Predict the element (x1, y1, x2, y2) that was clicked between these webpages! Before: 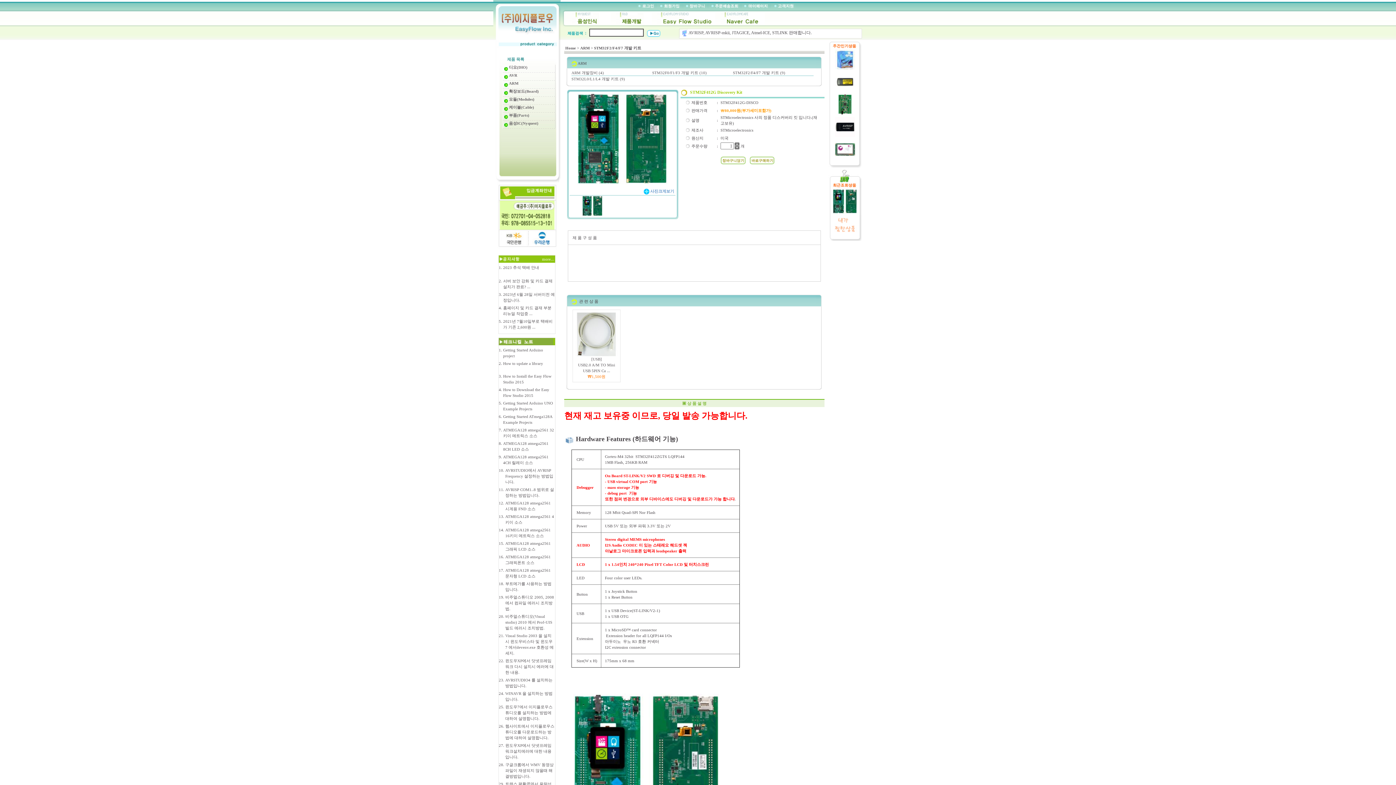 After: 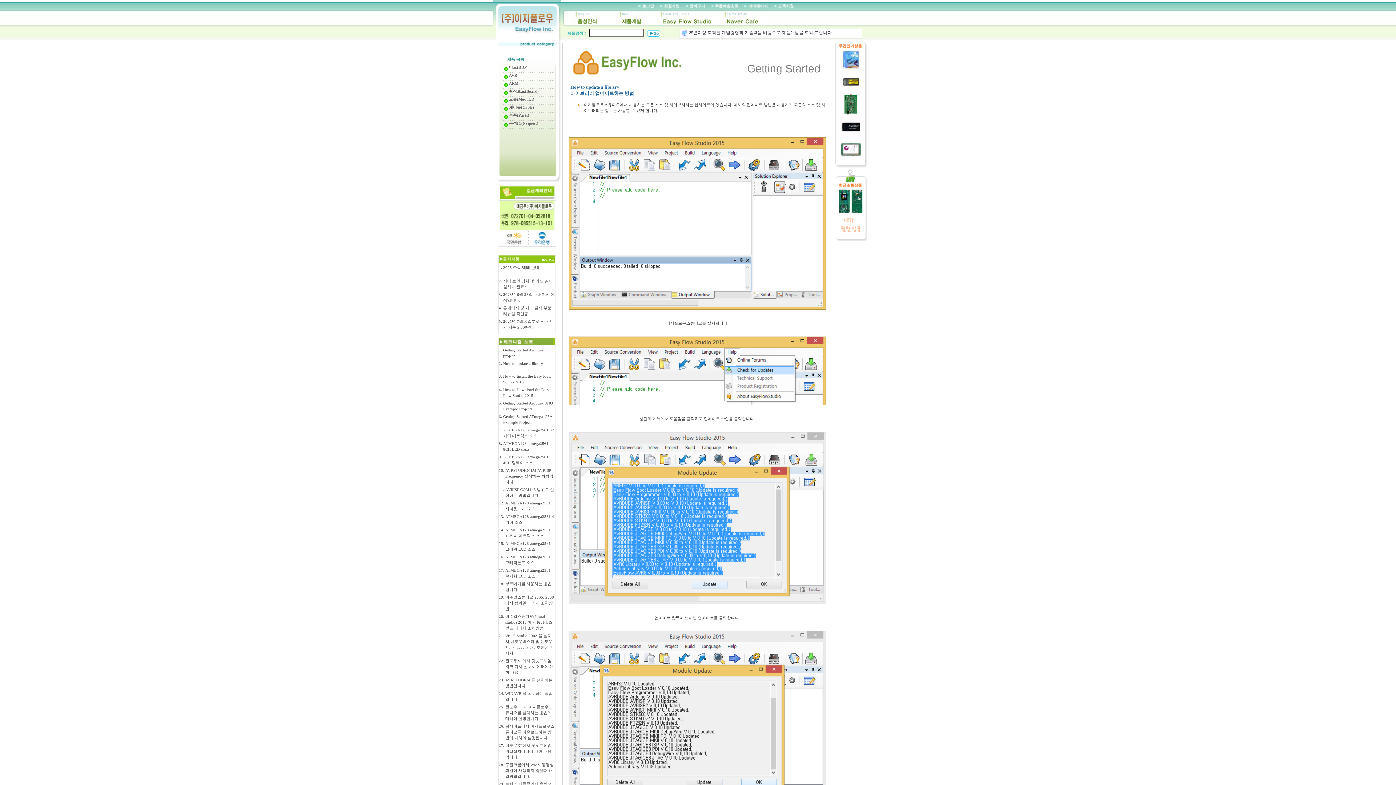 Action: bbox: (503, 361, 543, 365) label: How to update a library